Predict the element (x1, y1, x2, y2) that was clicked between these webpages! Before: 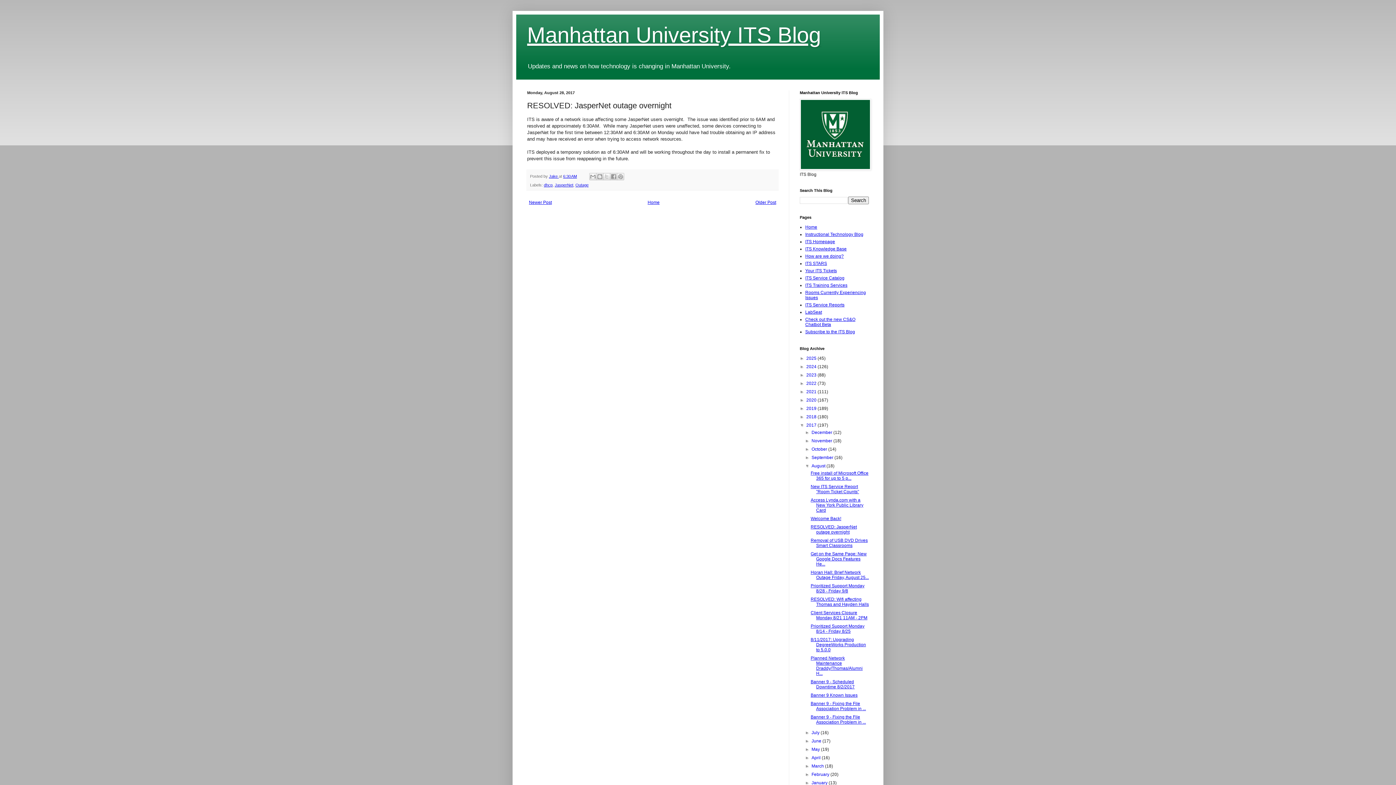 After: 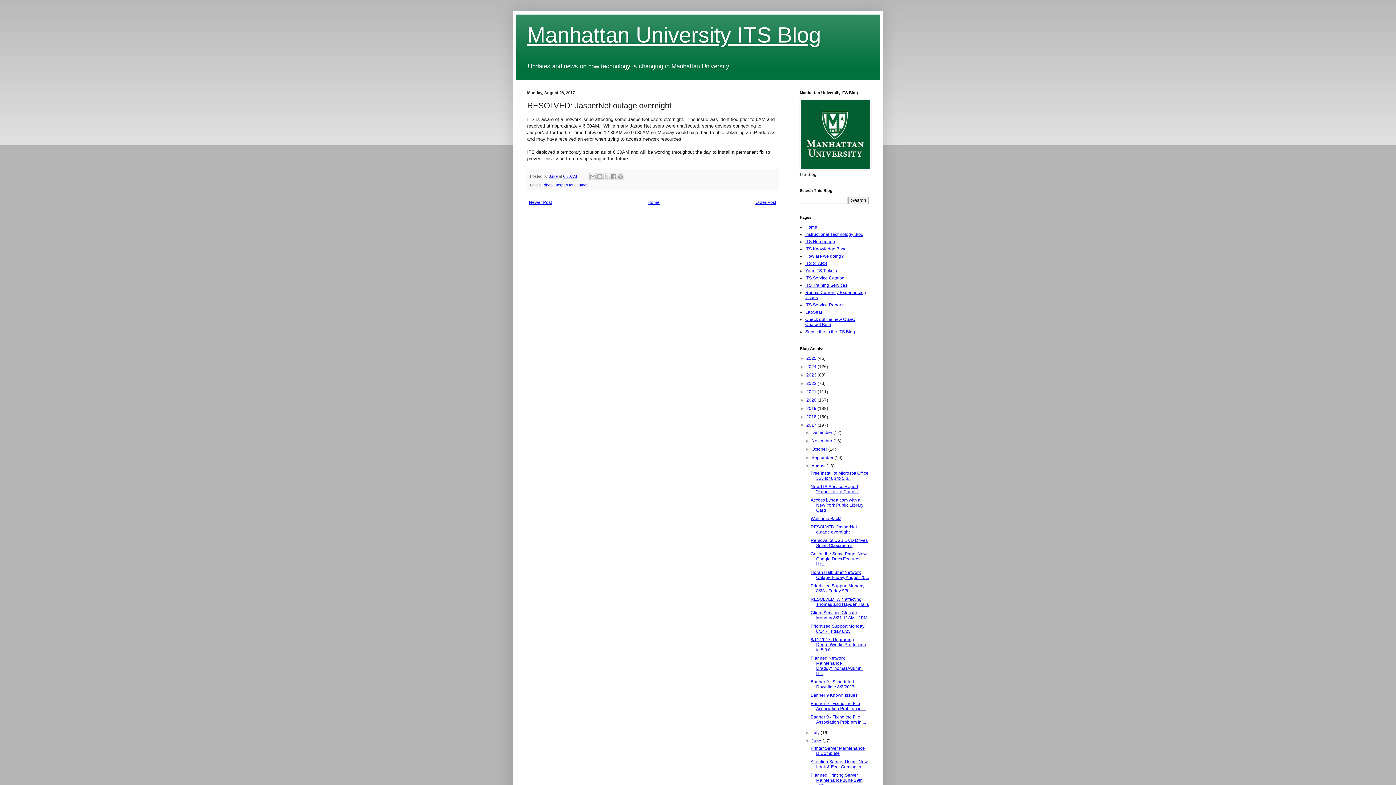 Action: label: ►   bbox: (805, 739, 811, 744)